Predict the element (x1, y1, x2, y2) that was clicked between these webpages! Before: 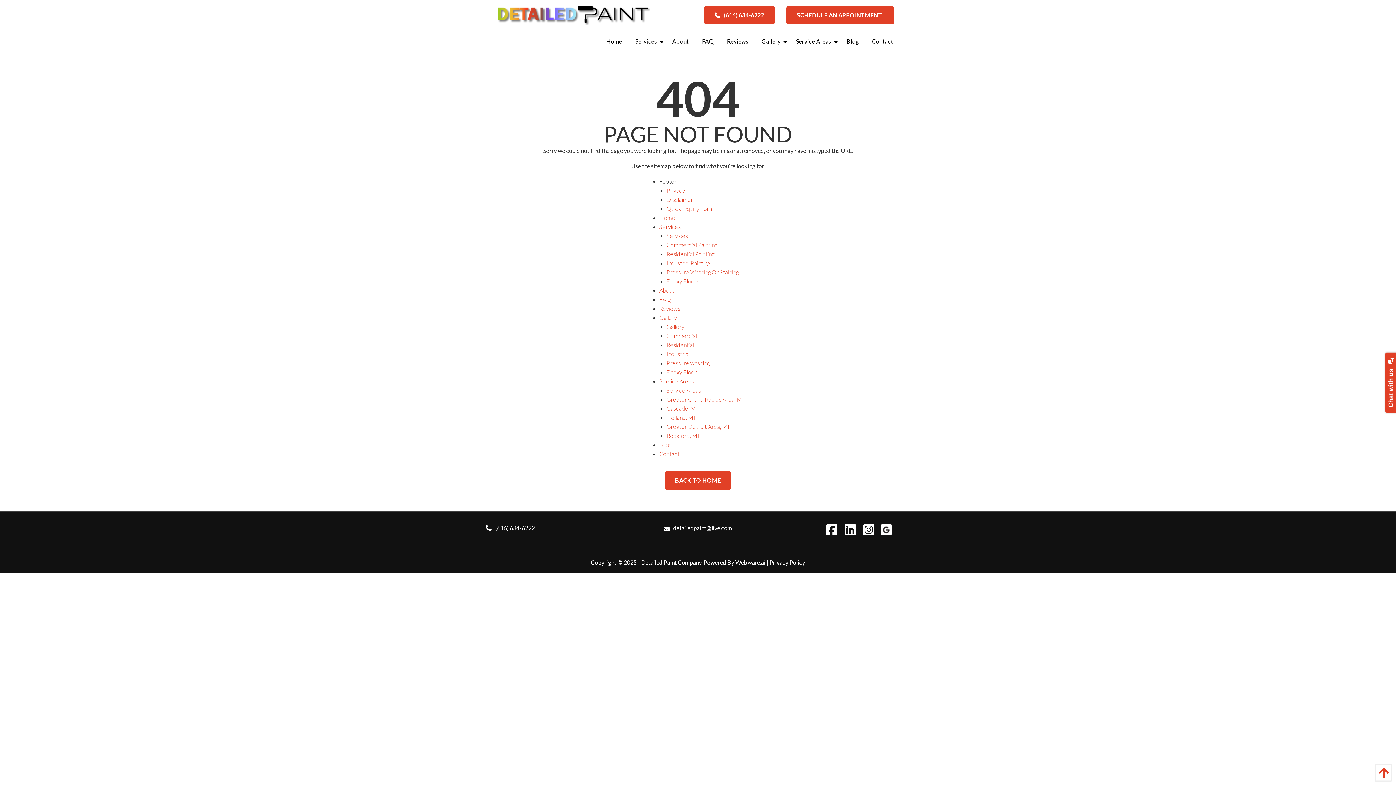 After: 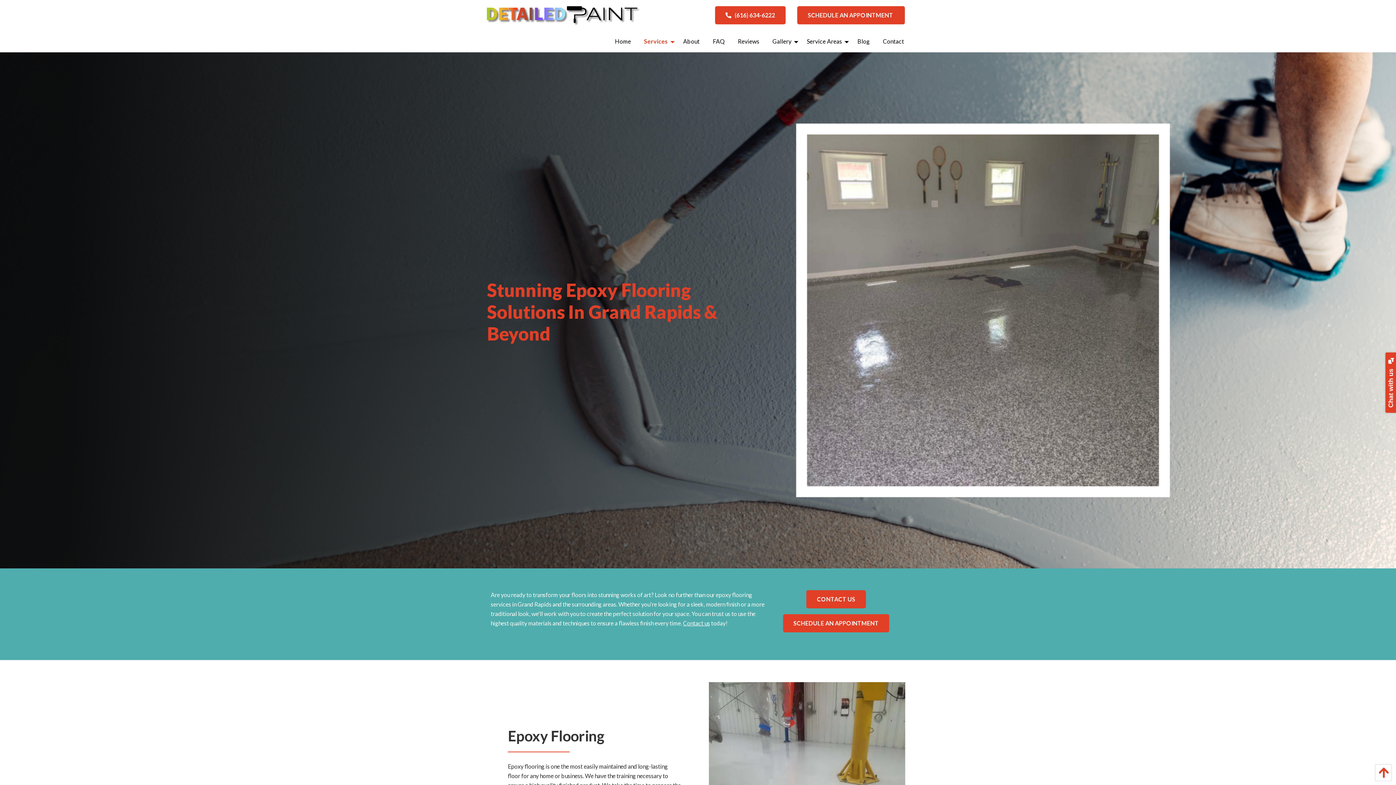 Action: label: Epoxy Floors bbox: (666, 277, 699, 284)